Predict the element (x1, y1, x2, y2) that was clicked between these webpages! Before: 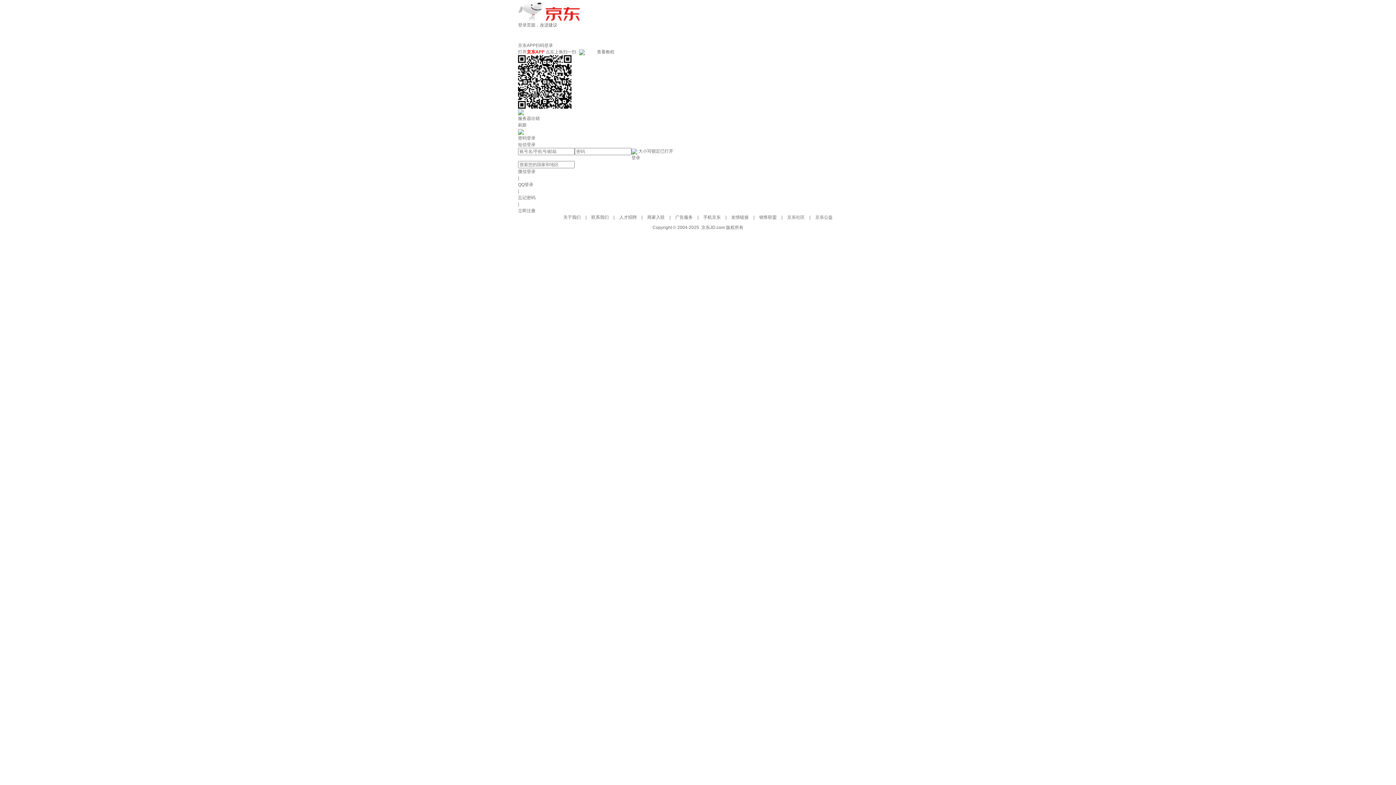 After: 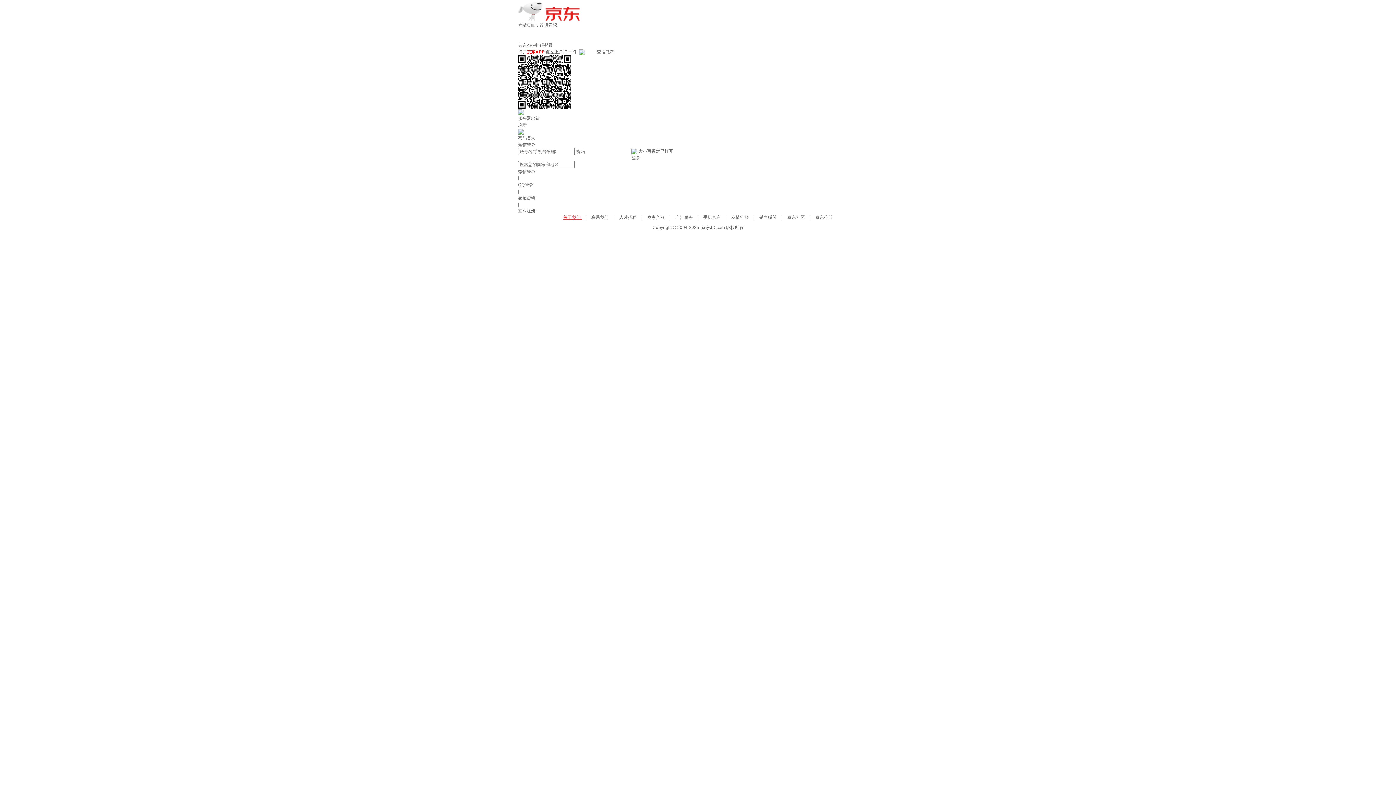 Action: bbox: (563, 214, 582, 220) label: 关于我们 